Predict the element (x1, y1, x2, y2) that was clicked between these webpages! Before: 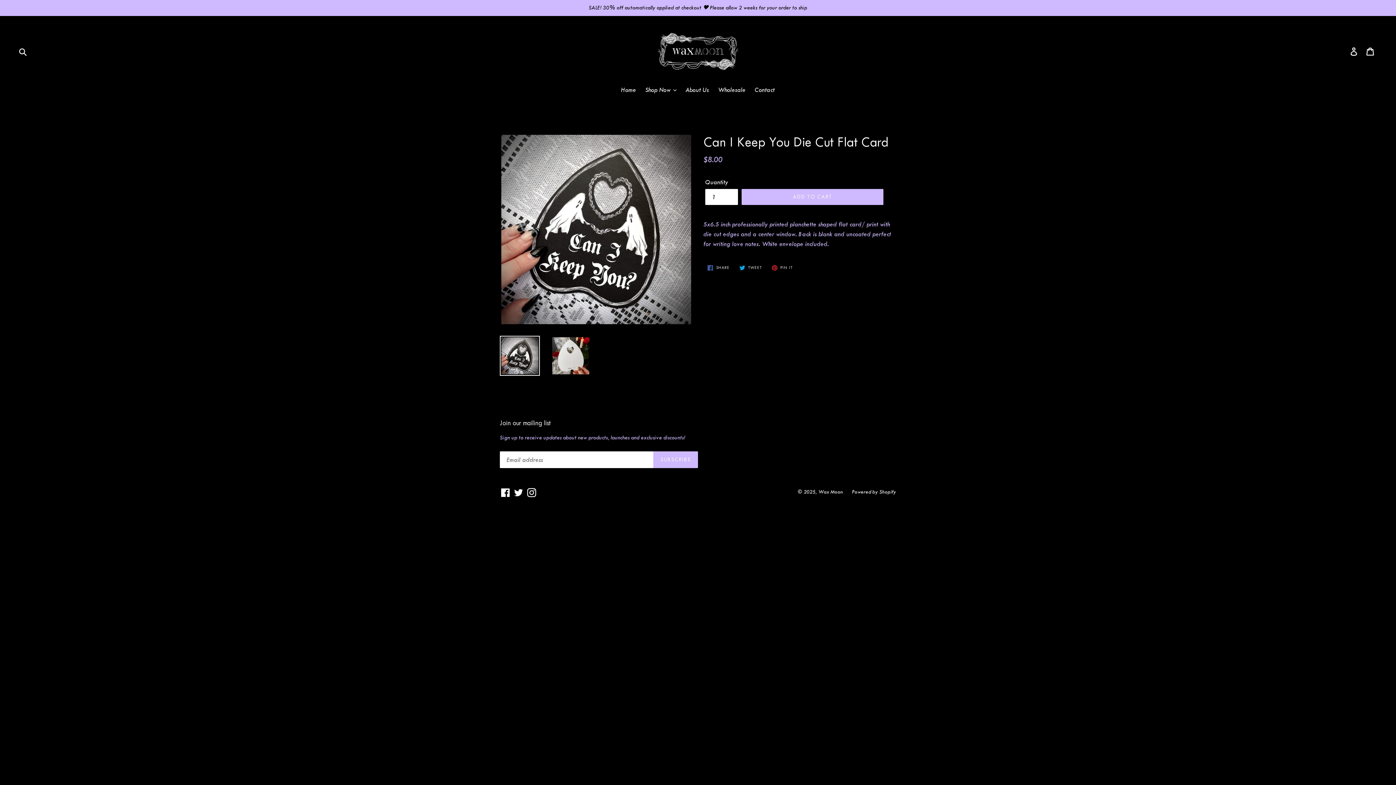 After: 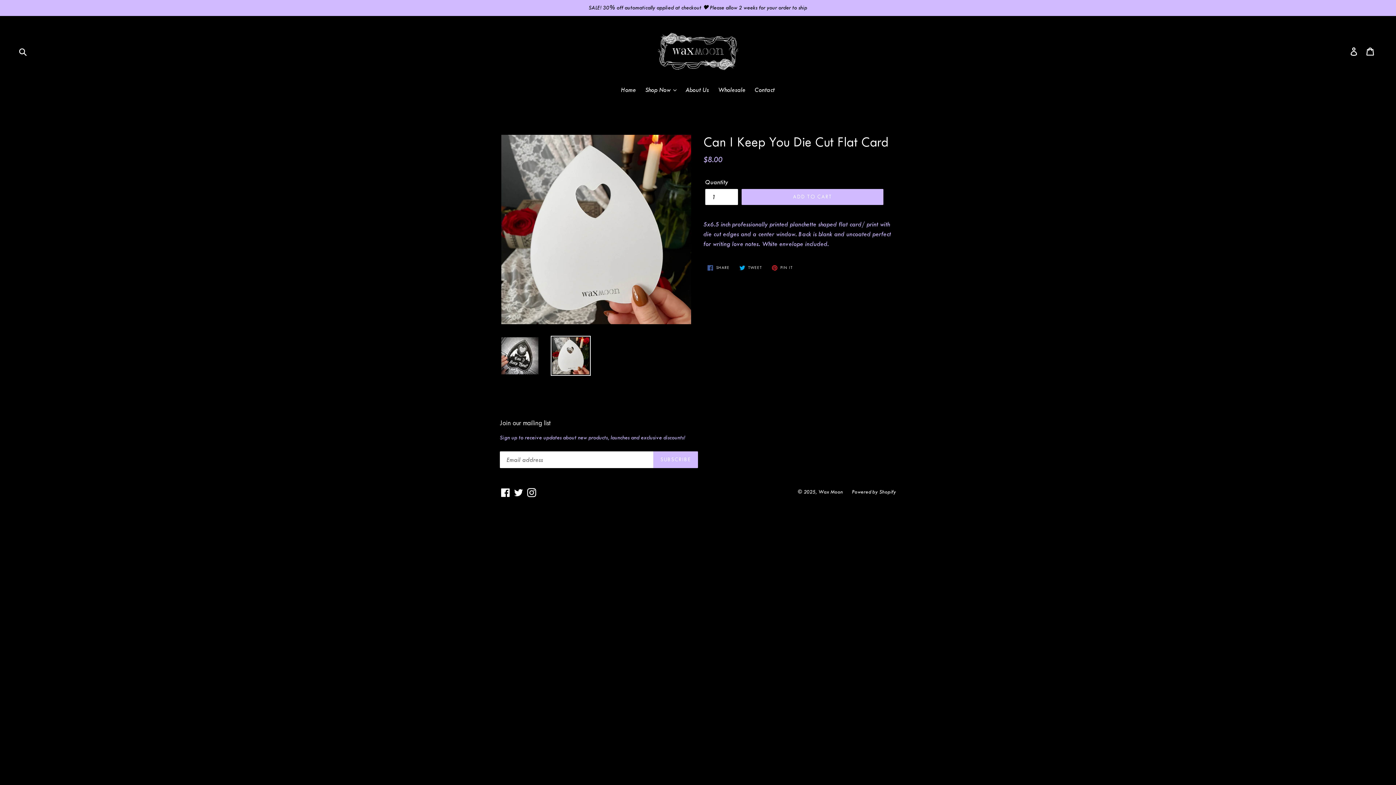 Action: bbox: (550, 335, 590, 375)